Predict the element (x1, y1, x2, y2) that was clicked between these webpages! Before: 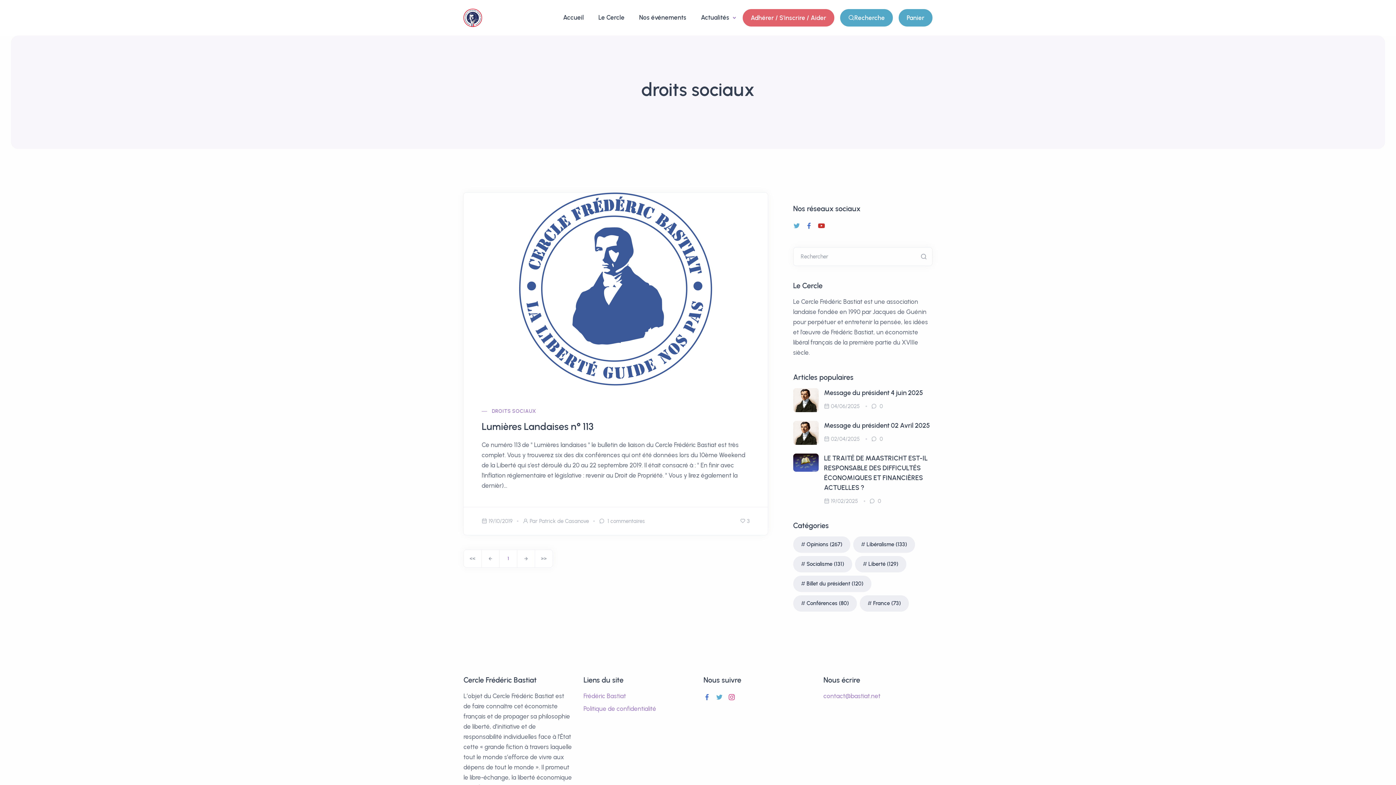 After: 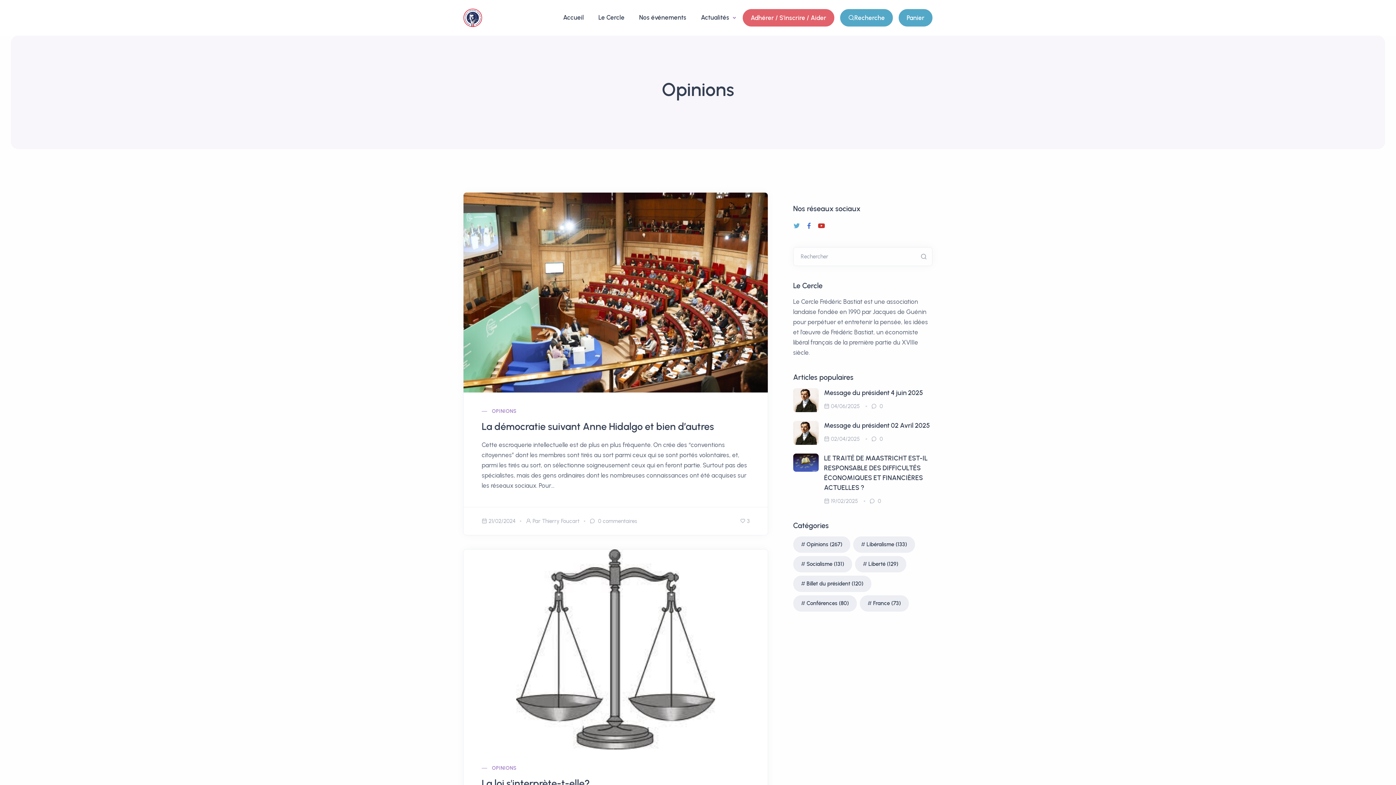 Action: label: Opinions (267) bbox: (793, 536, 850, 553)